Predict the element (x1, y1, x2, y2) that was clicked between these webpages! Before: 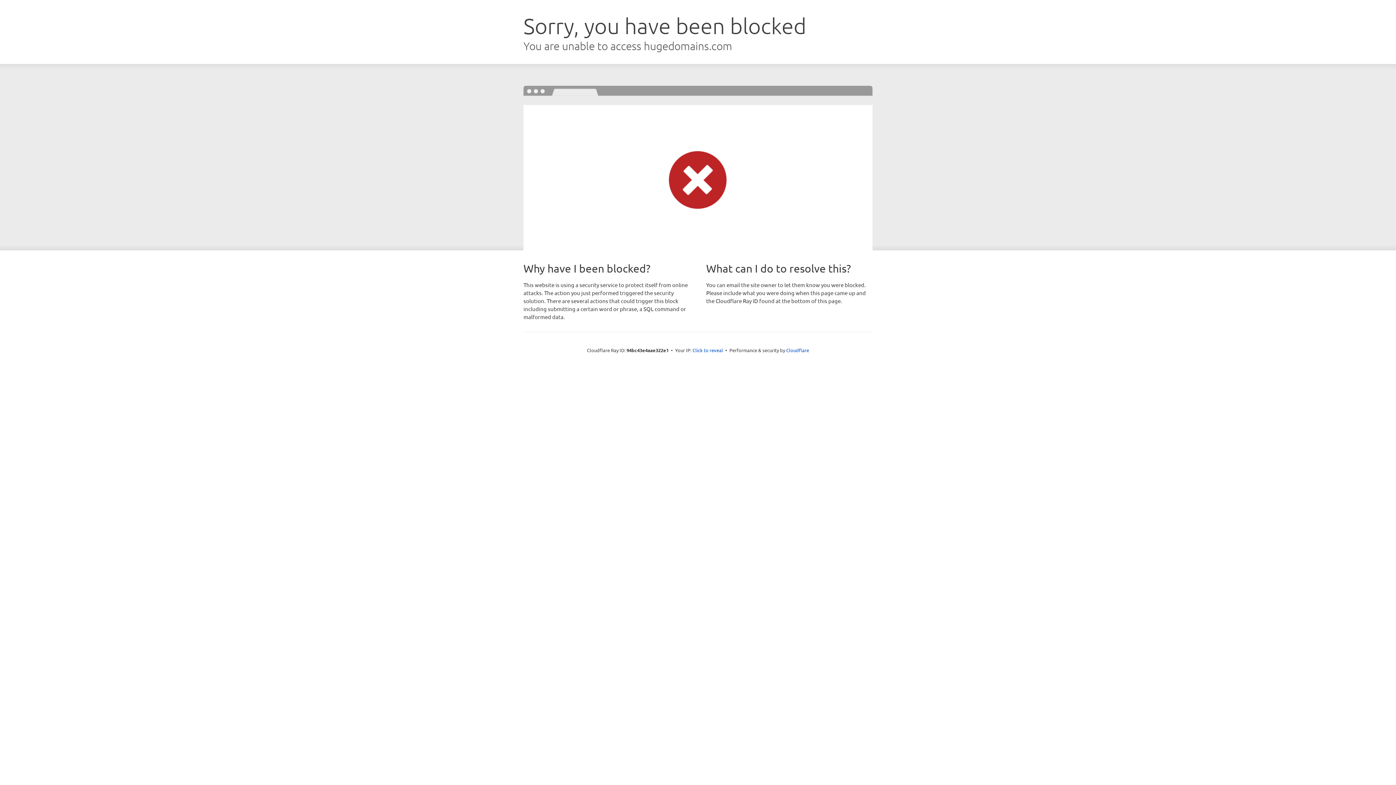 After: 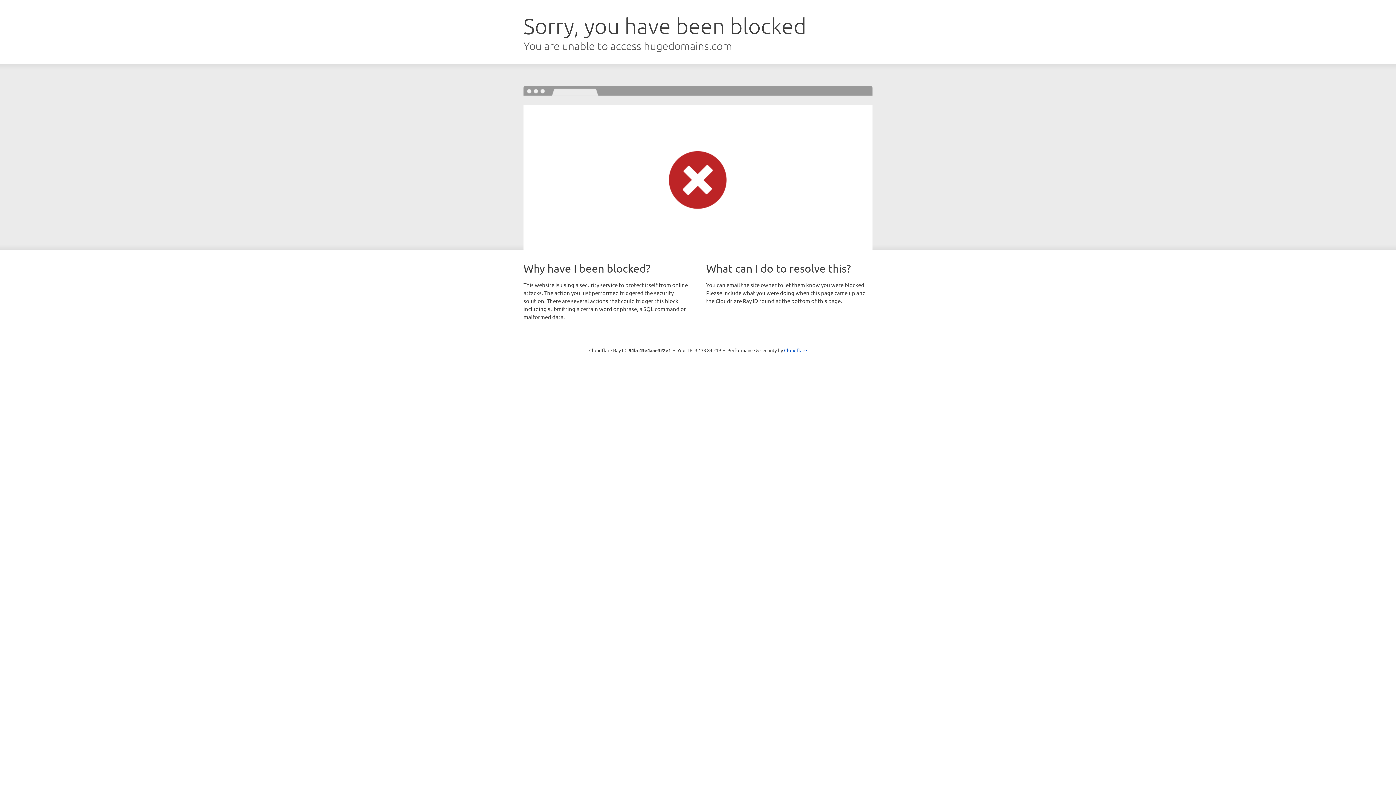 Action: bbox: (692, 346, 723, 353) label: Click to reveal